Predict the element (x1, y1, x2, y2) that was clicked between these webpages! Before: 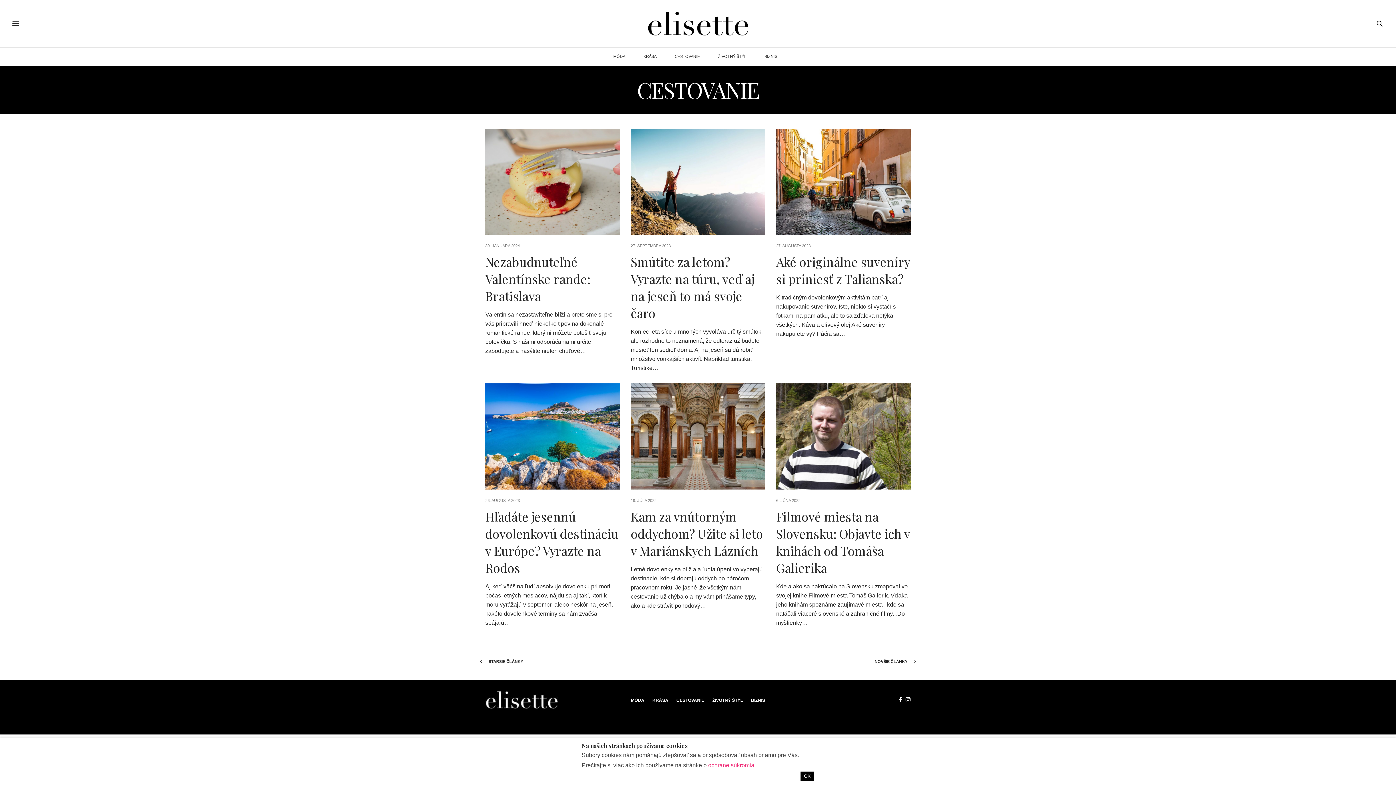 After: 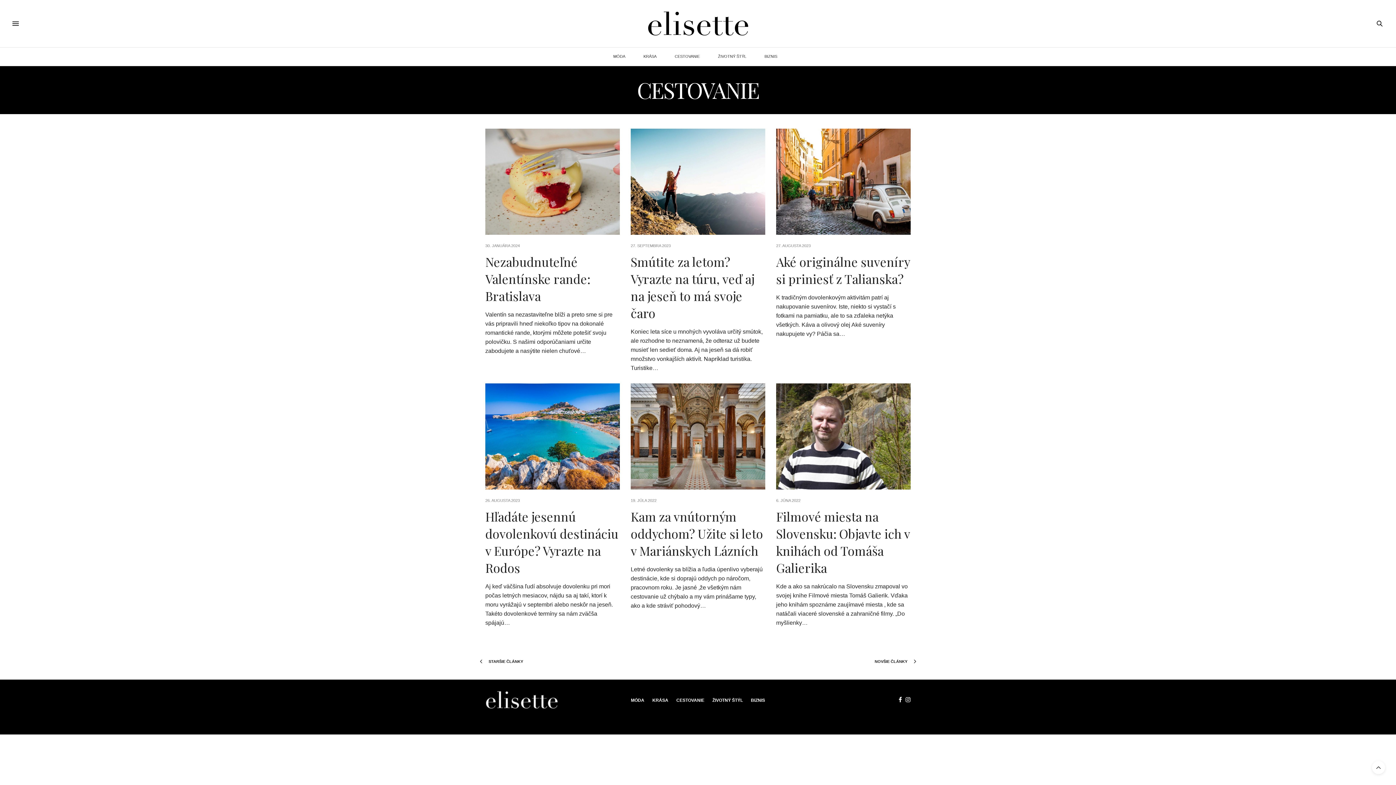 Action: bbox: (800, 772, 814, 781) label: OK